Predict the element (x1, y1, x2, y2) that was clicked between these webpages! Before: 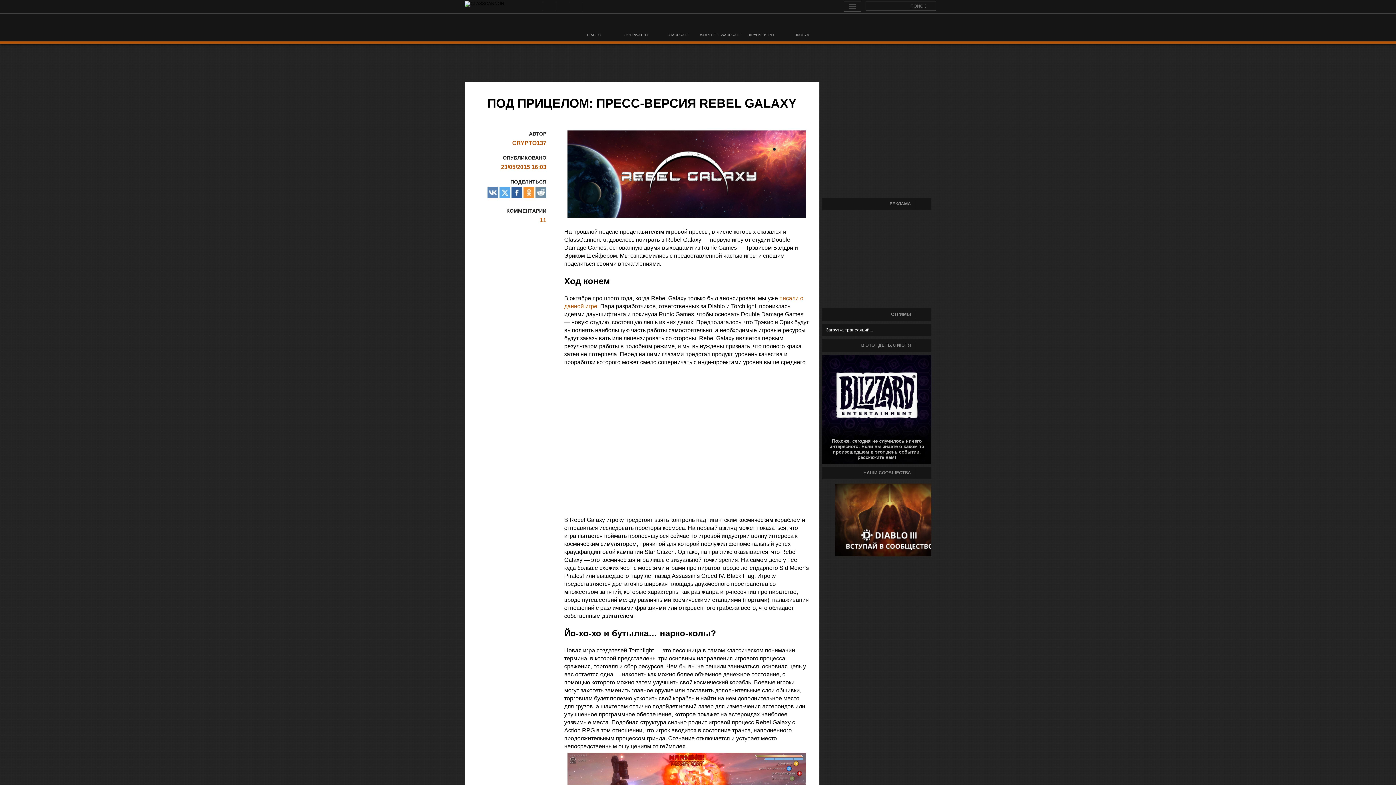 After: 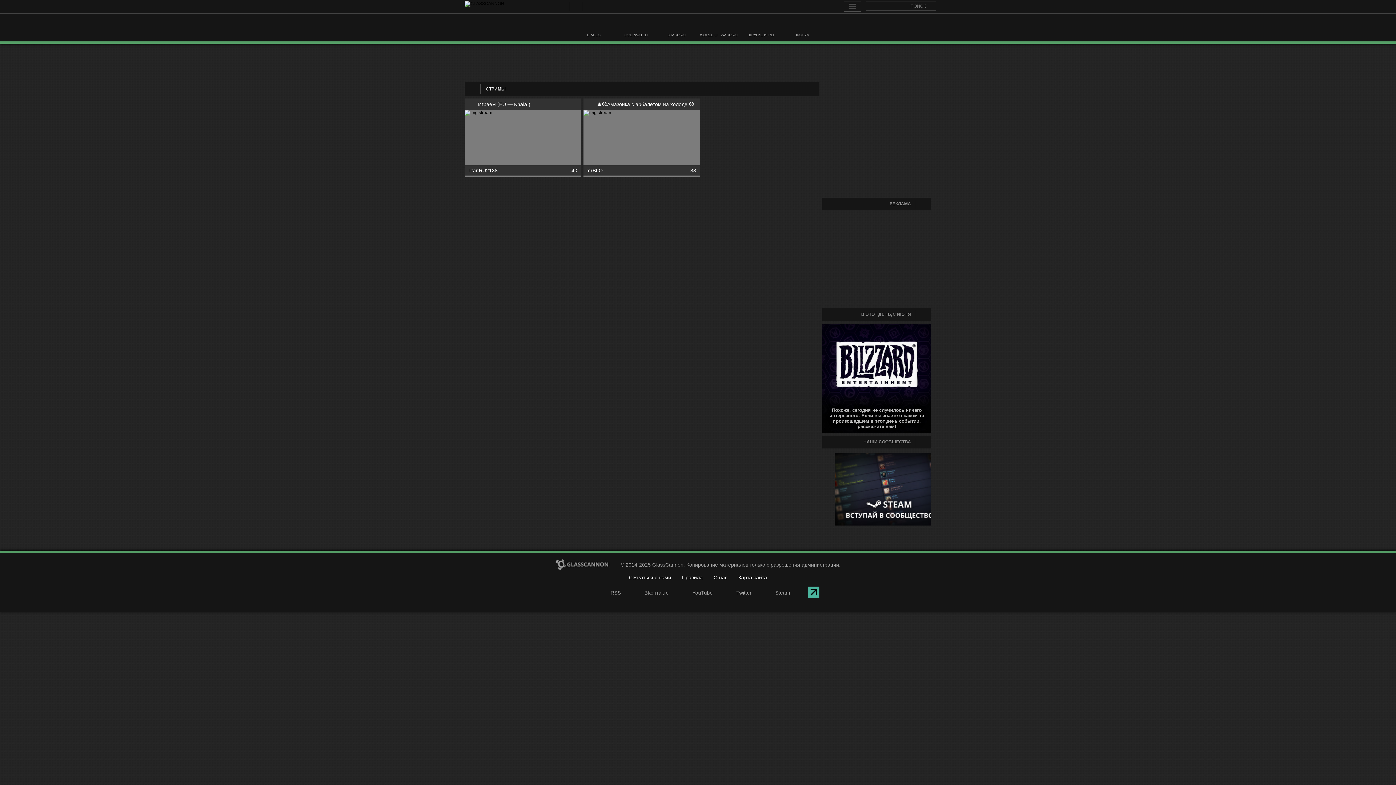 Action: bbox: (891, 312, 911, 317) label: СТРИМЫ